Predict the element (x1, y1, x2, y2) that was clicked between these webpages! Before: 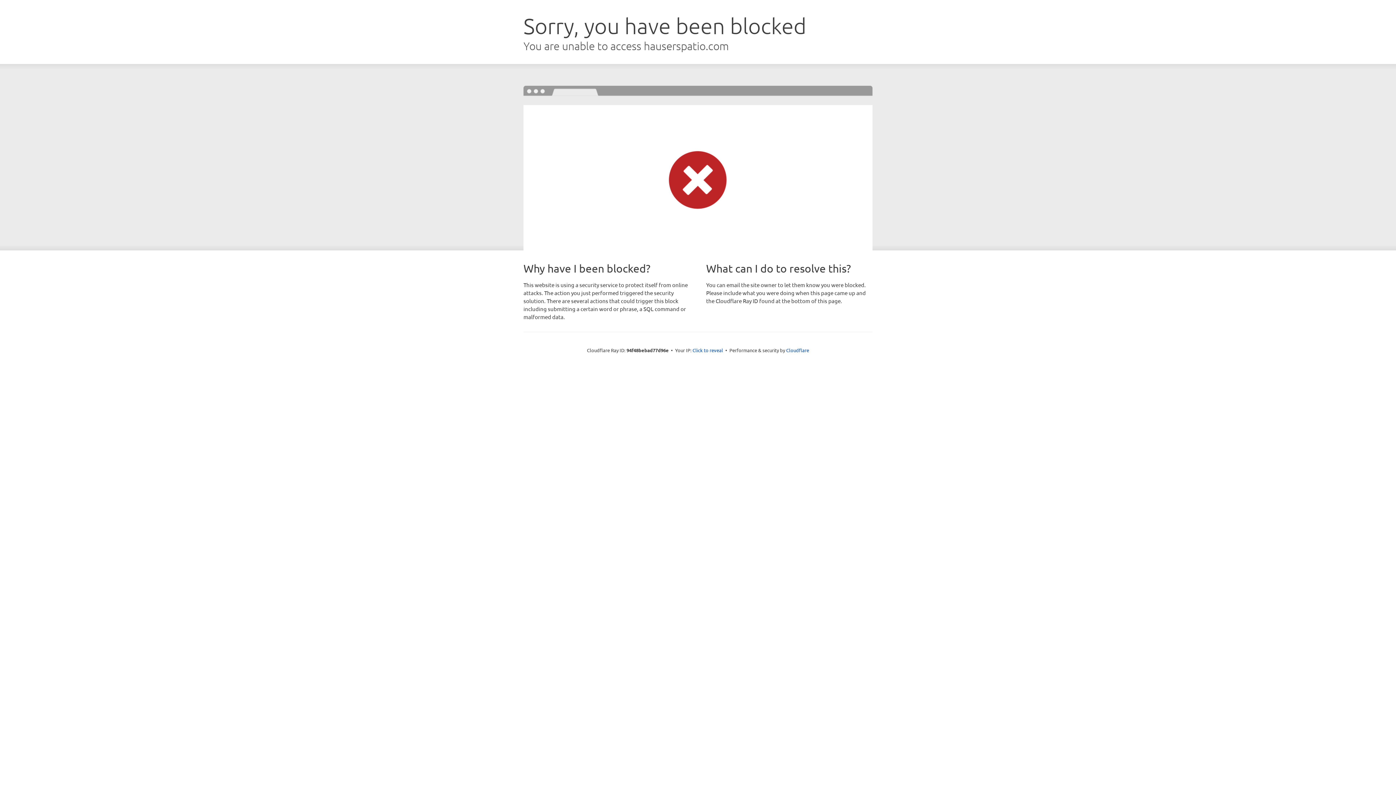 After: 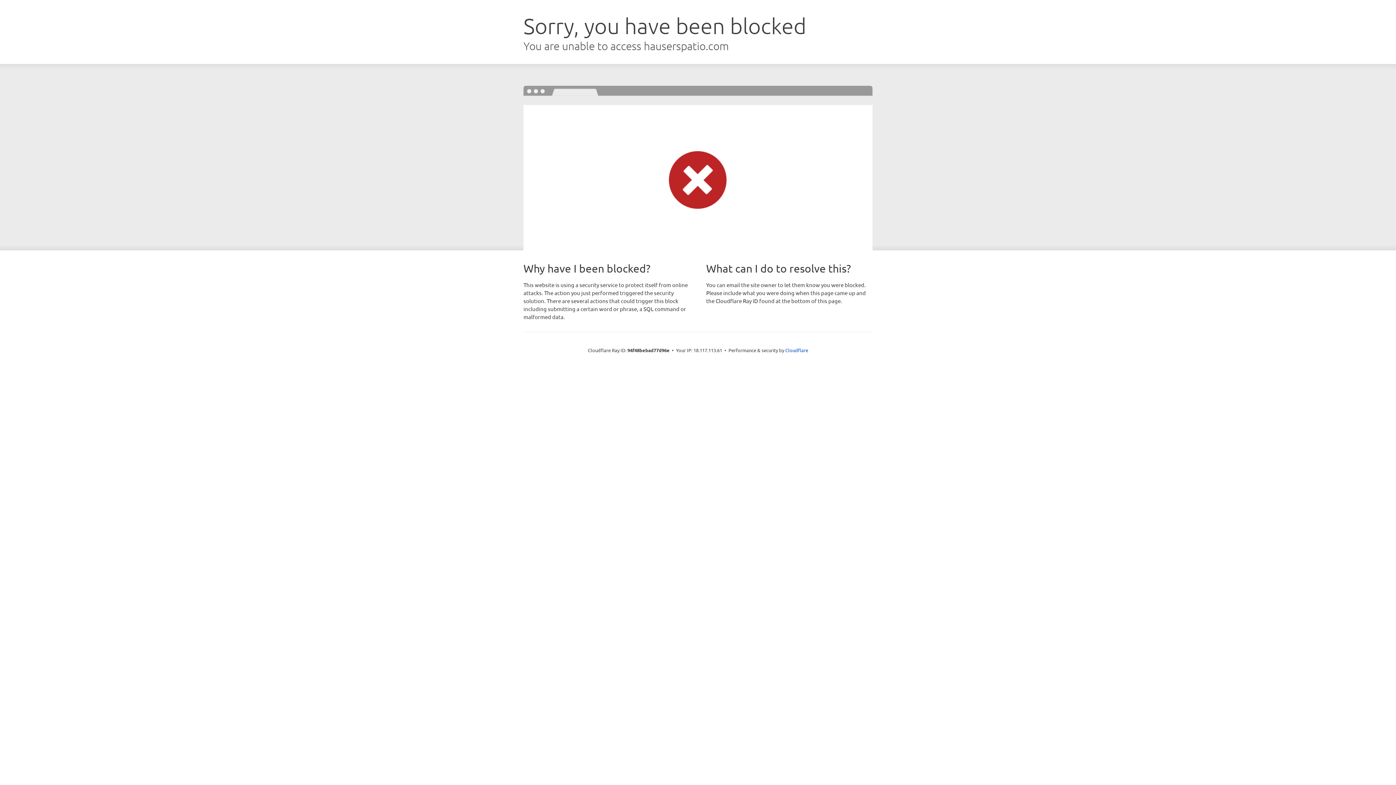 Action: label: Click to reveal bbox: (692, 346, 723, 353)